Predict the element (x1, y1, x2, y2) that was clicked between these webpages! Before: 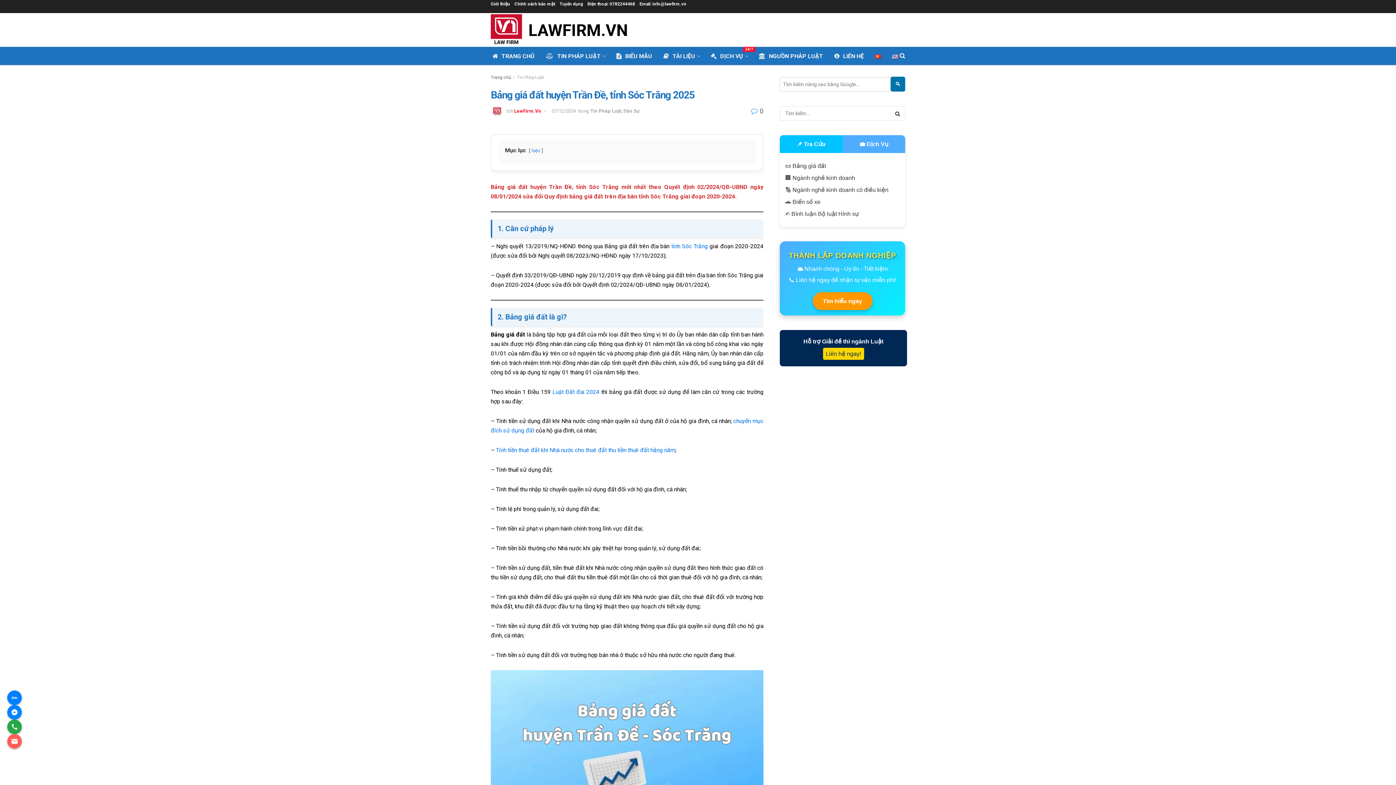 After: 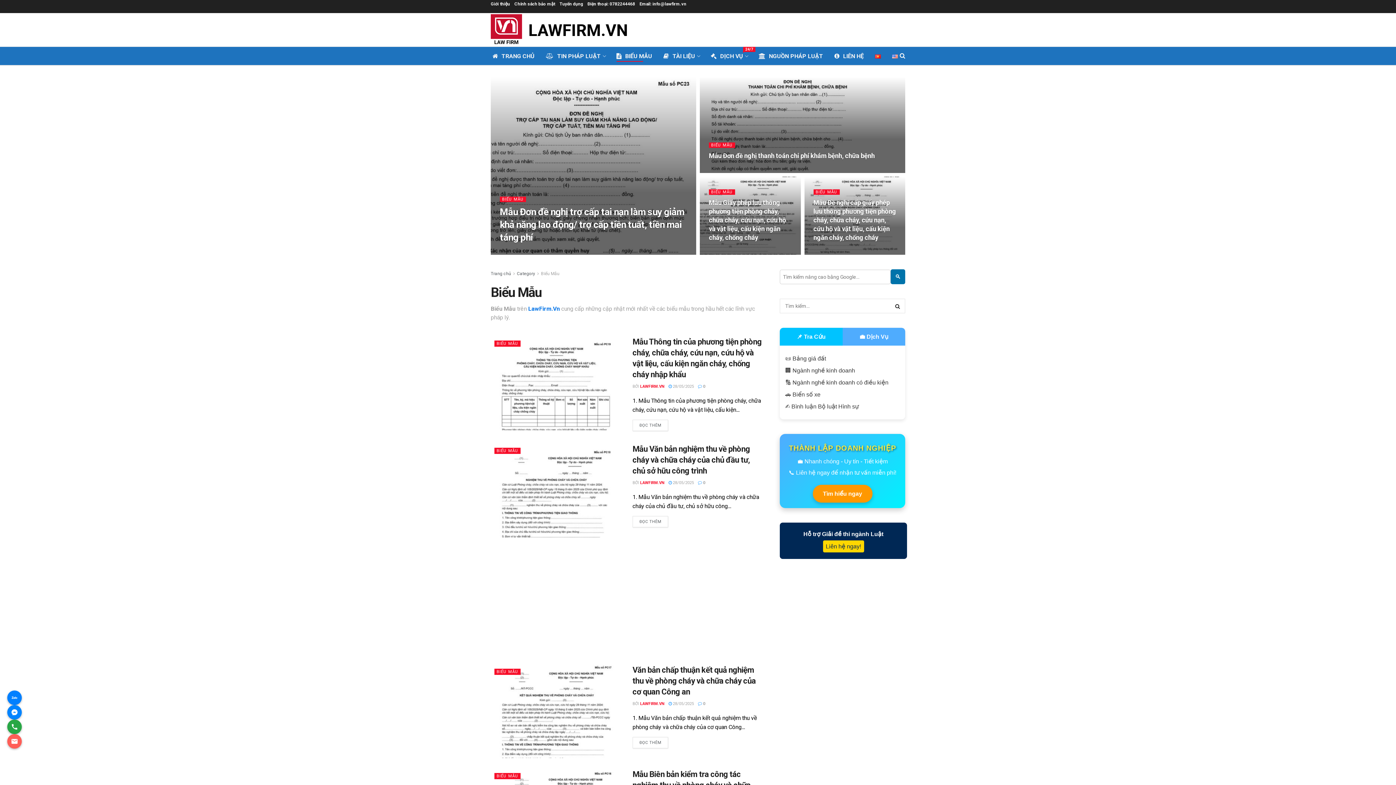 Action: label: BIỂU MẪU bbox: (616, 50, 652, 61)